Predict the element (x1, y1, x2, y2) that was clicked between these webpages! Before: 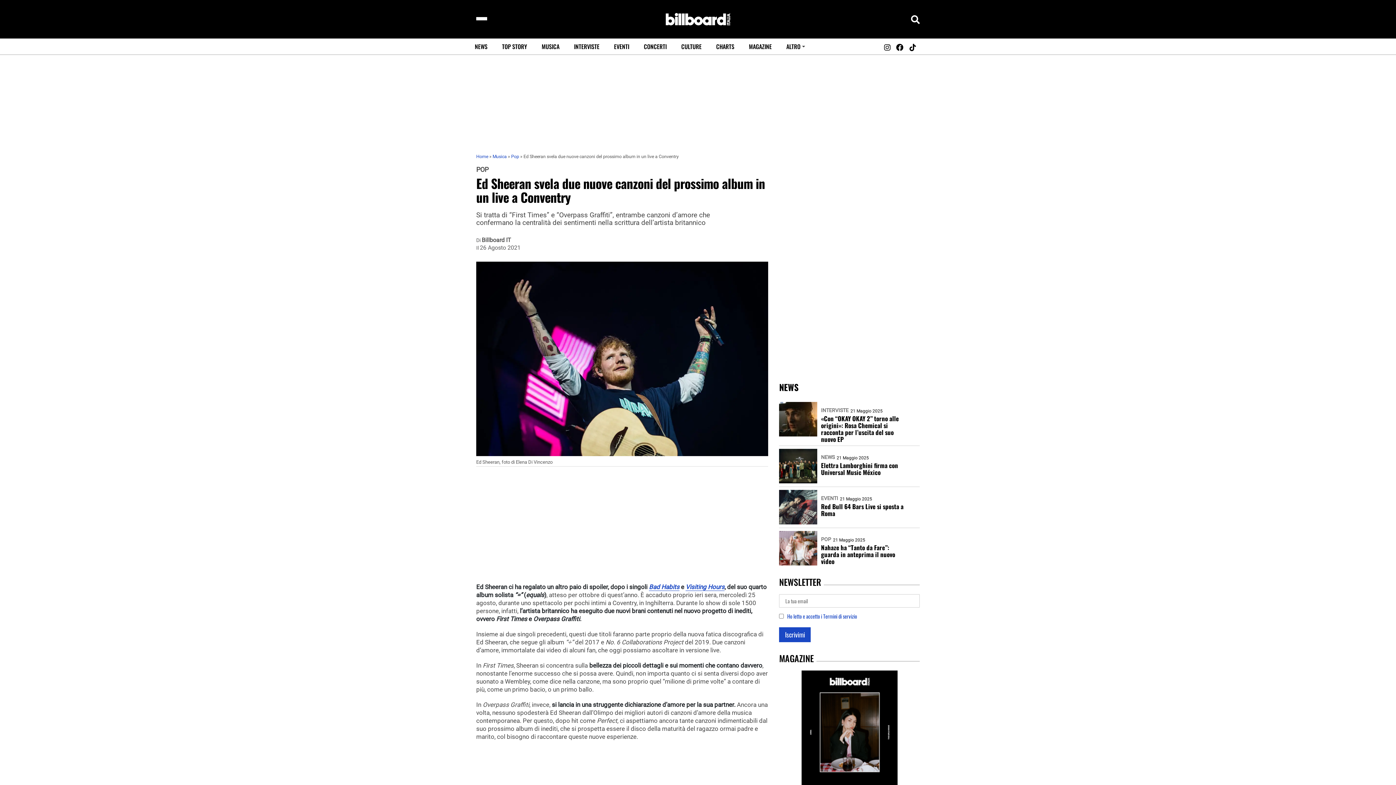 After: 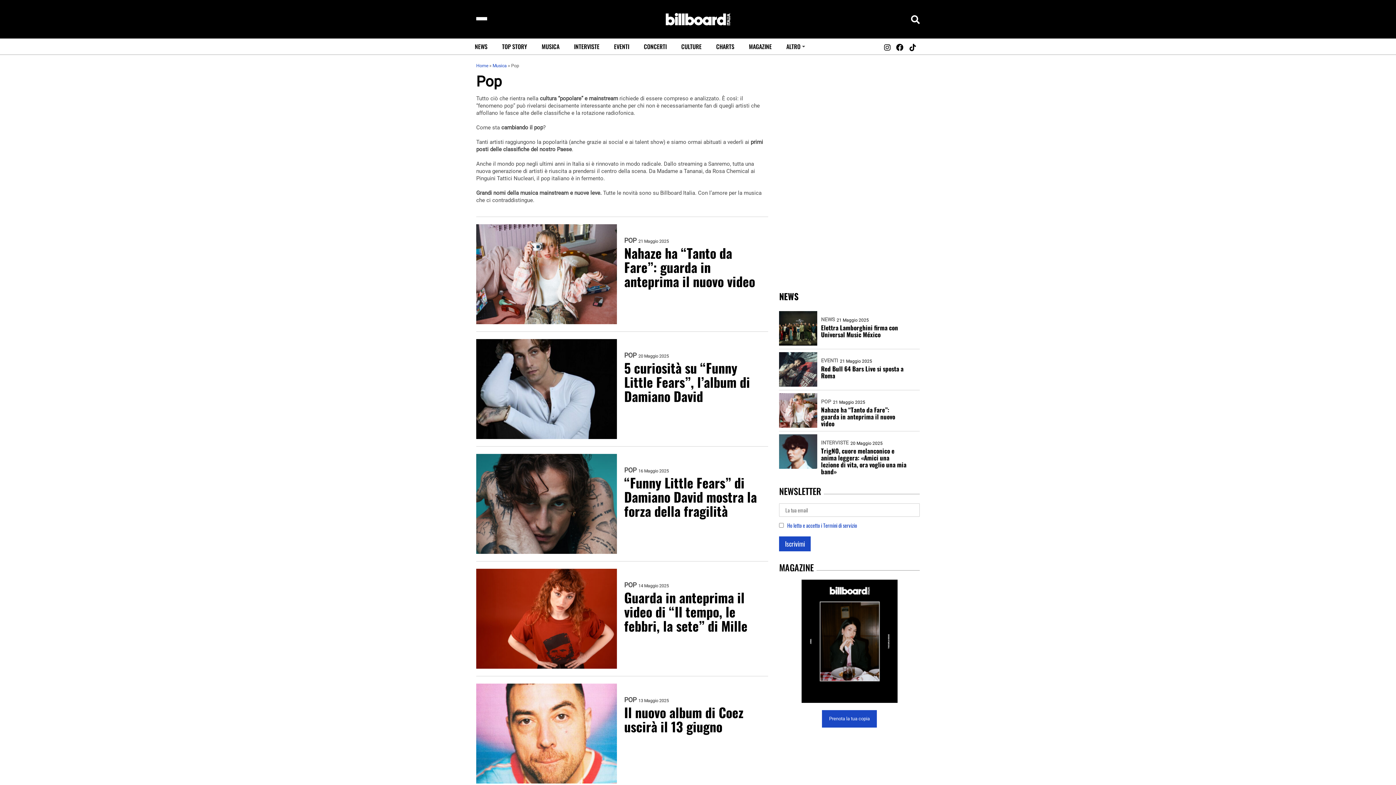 Action: label: POP bbox: (476, 166, 488, 173)